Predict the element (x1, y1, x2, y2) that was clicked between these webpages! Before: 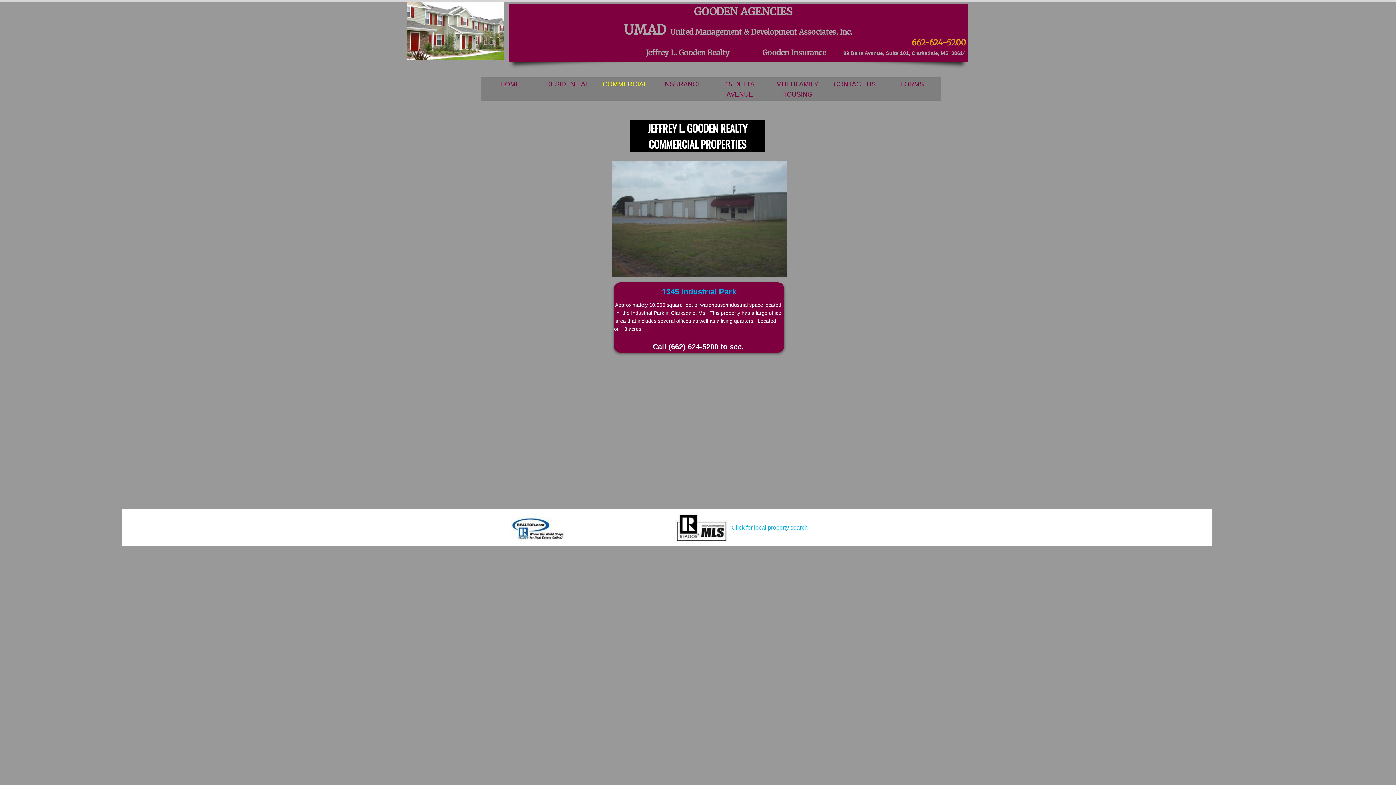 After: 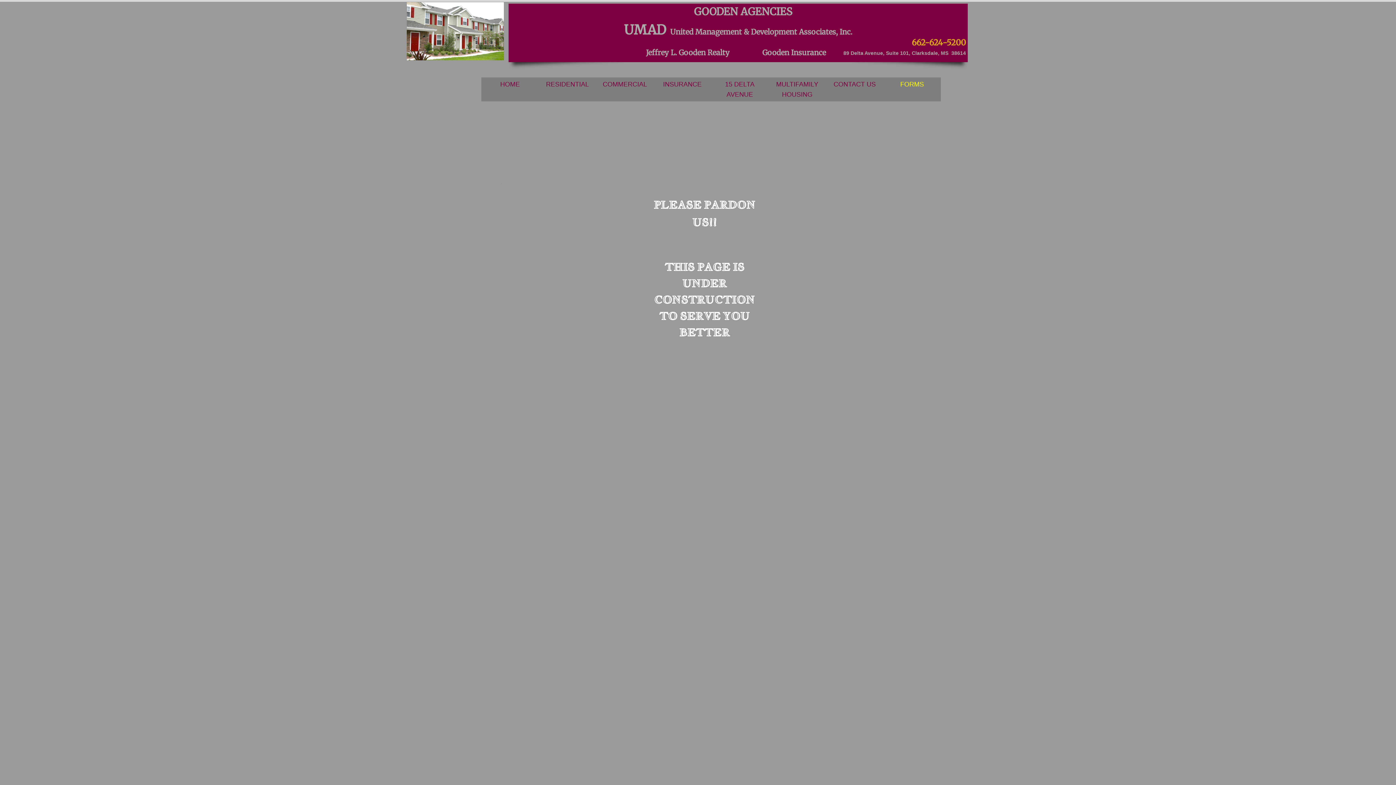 Action: bbox: (883, 77, 941, 91) label: FORMS